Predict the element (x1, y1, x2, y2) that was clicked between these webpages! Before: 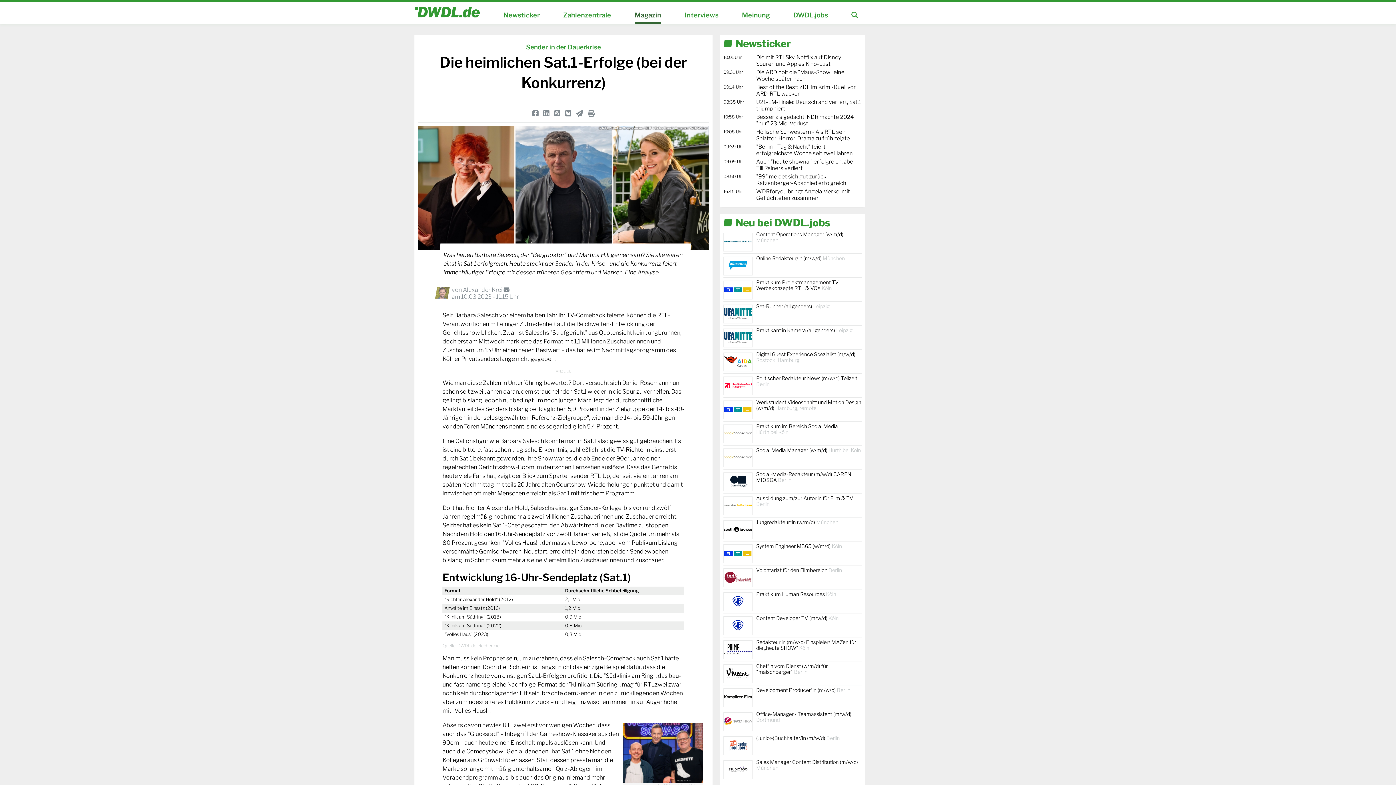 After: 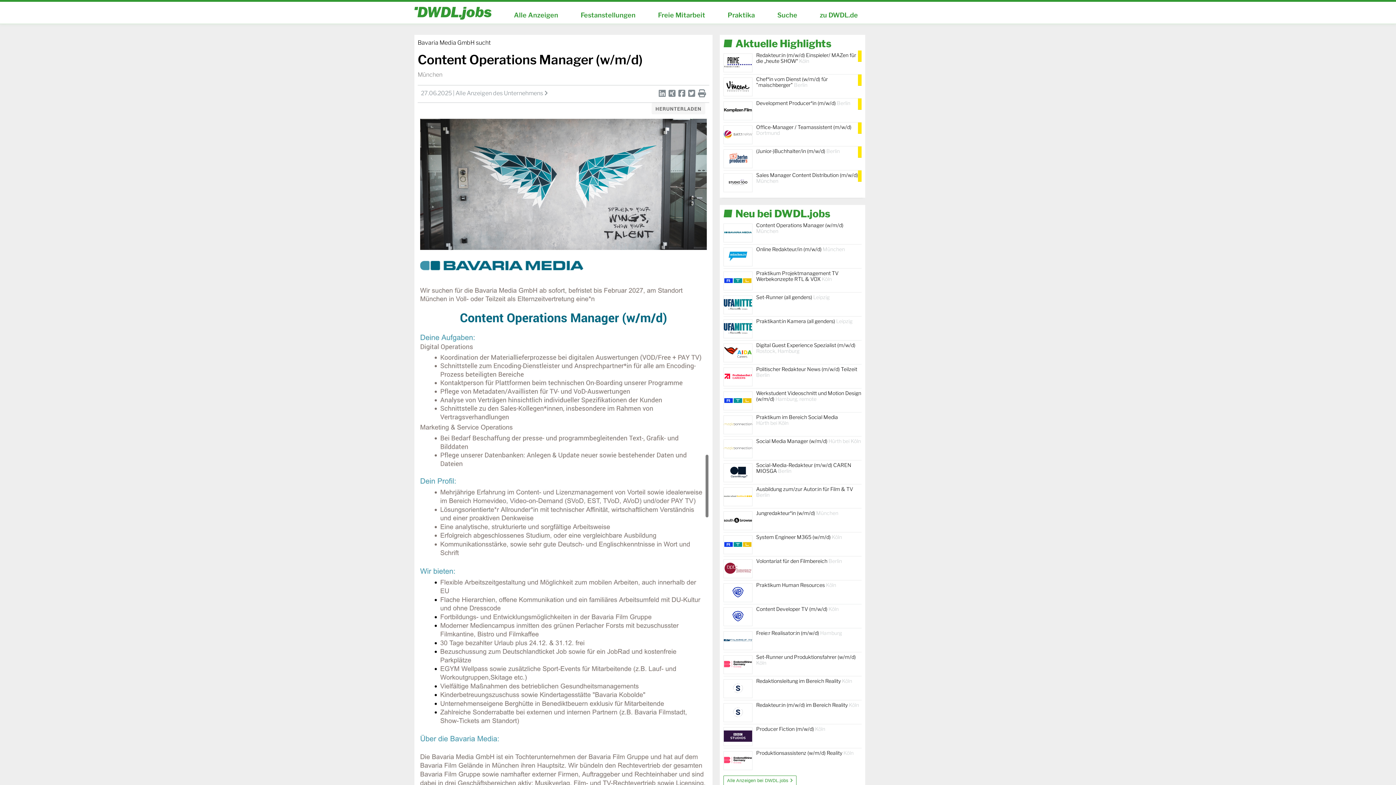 Action: label: Content Operations Manager (w/m/d) München bbox: (723, 229, 861, 253)